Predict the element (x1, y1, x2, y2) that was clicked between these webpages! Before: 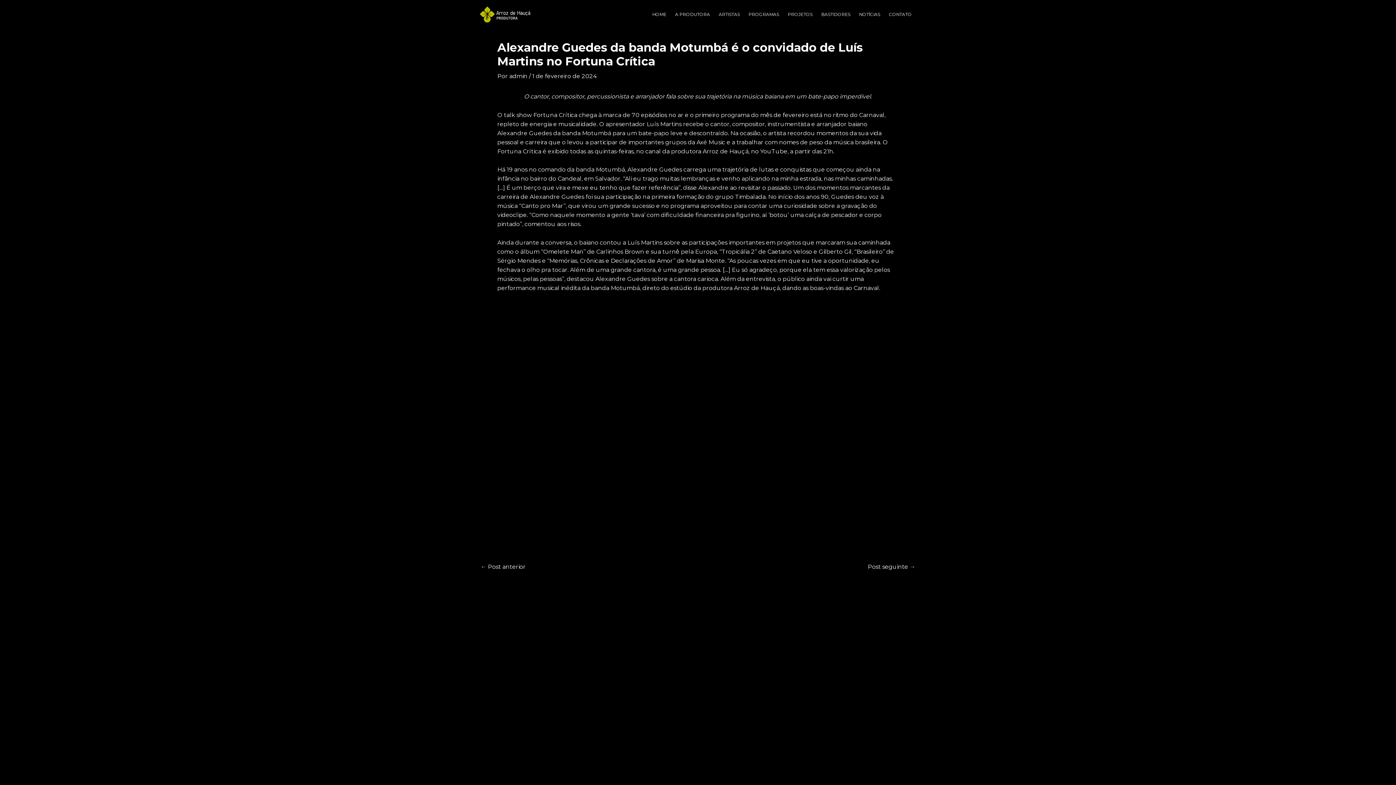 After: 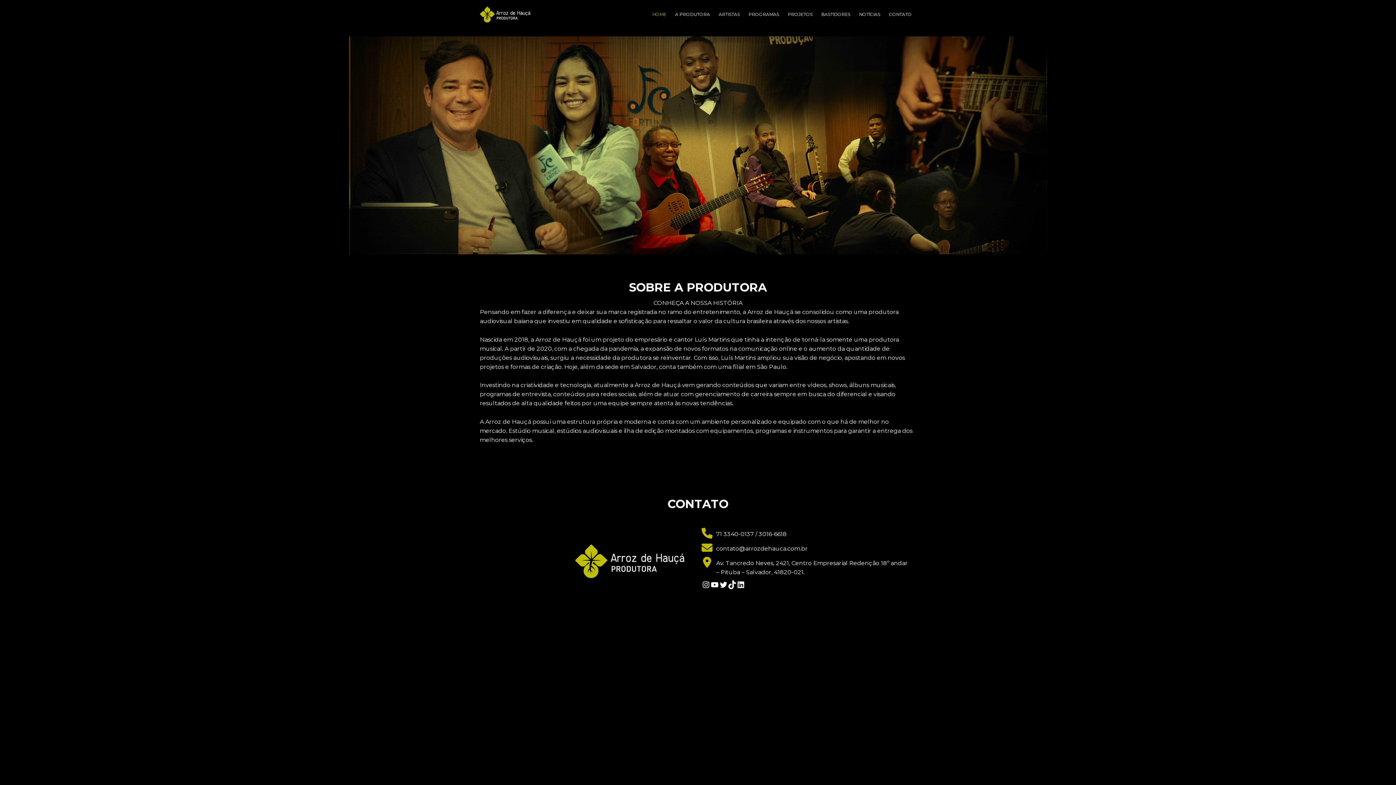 Action: bbox: (480, 10, 530, 17)